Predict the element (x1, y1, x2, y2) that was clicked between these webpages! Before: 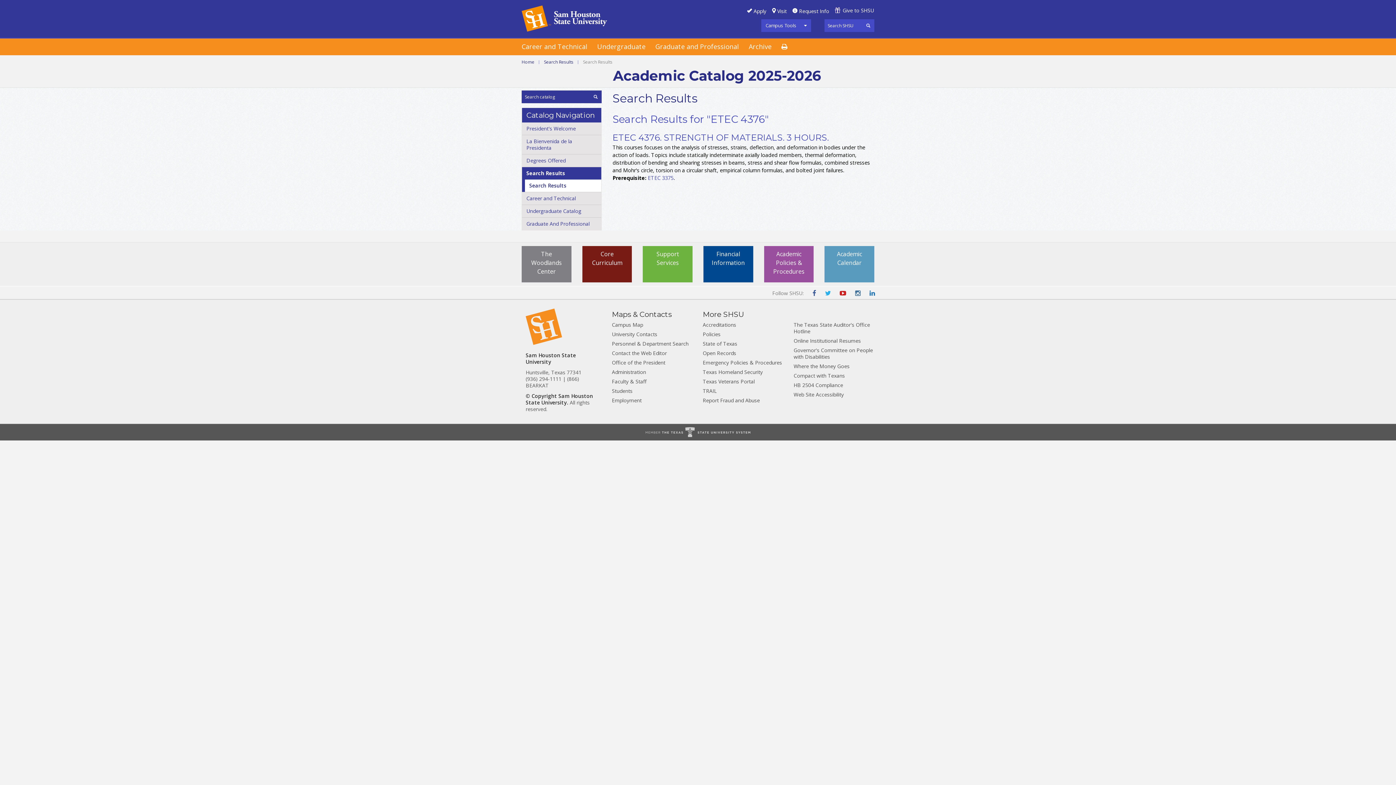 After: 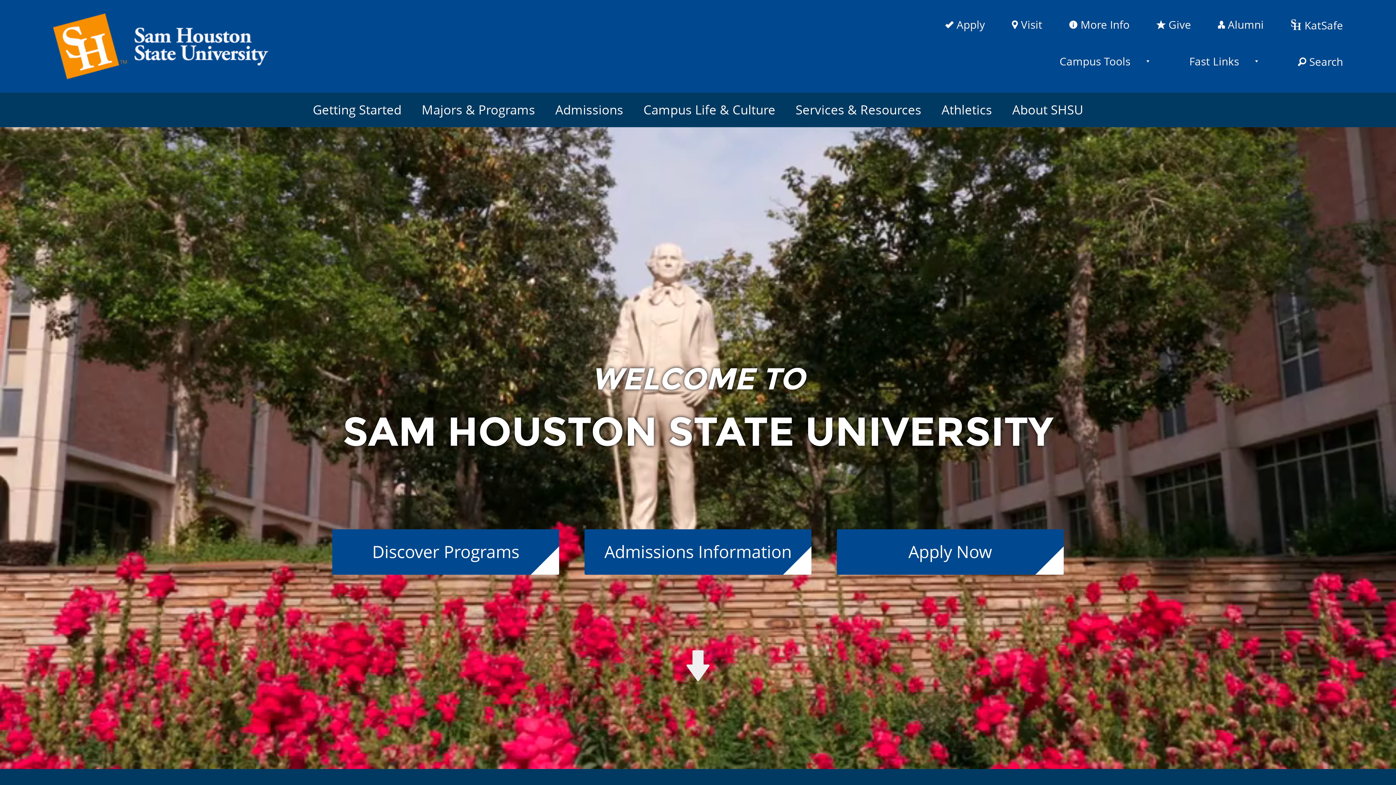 Action: bbox: (521, 25, 607, 33)